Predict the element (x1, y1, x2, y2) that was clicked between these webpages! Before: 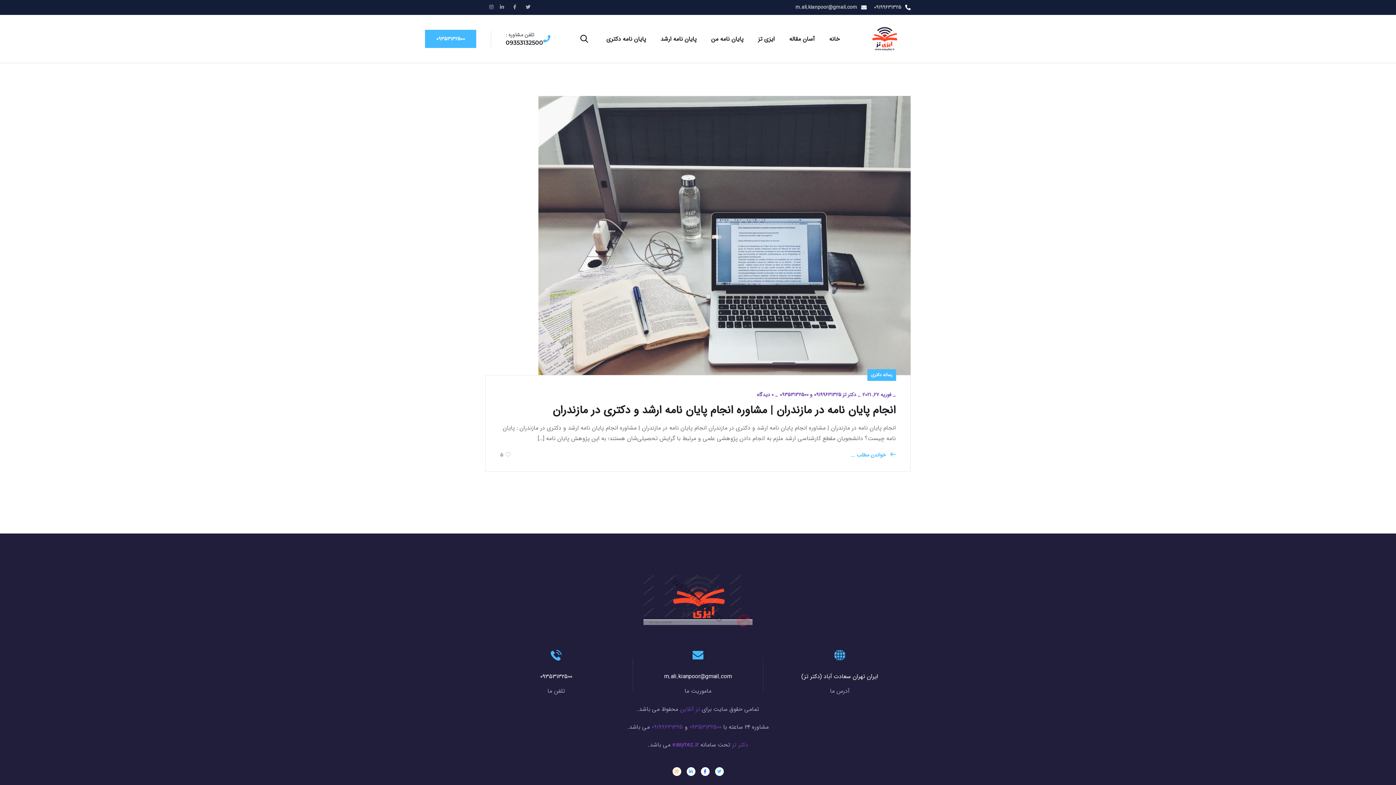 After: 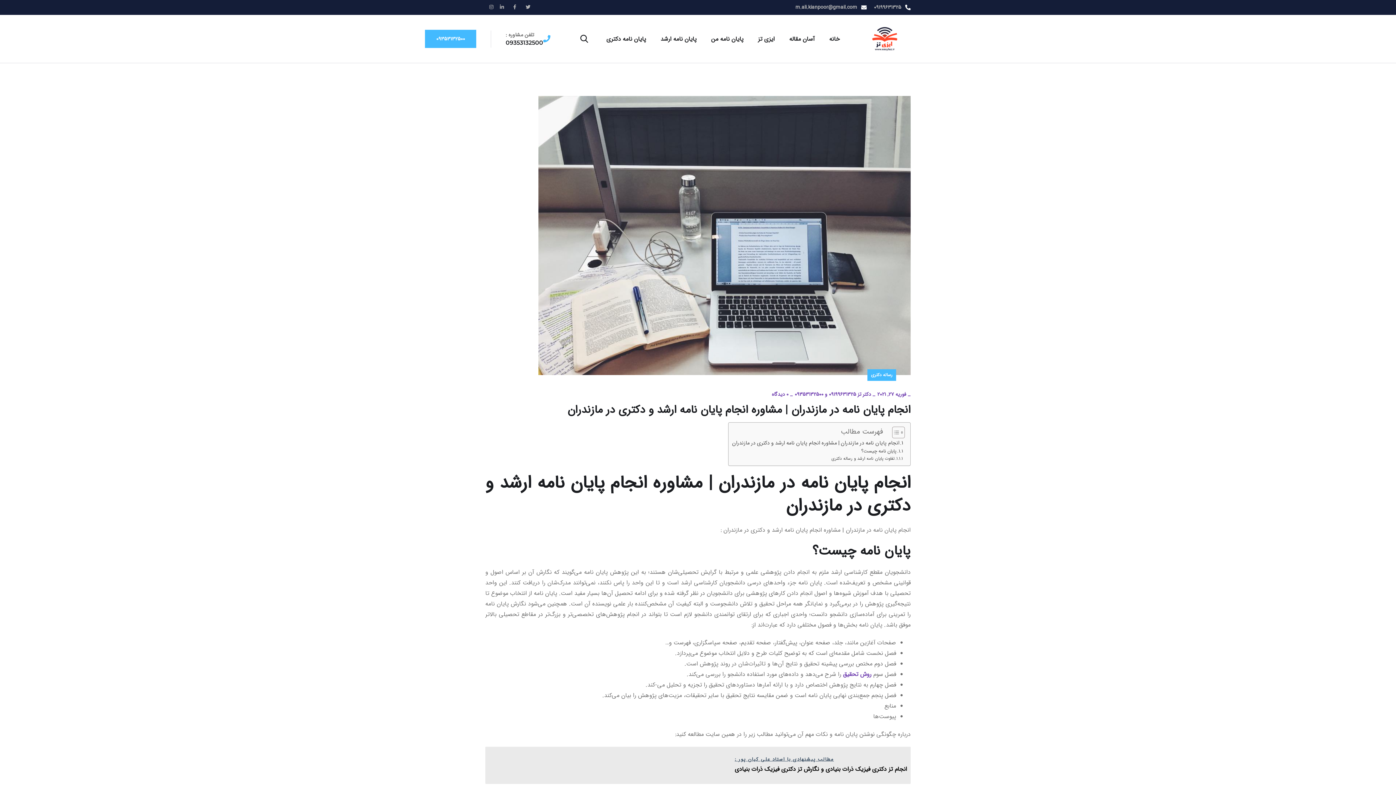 Action: label: فوریه 27, 2021 bbox: (862, 390, 891, 398)